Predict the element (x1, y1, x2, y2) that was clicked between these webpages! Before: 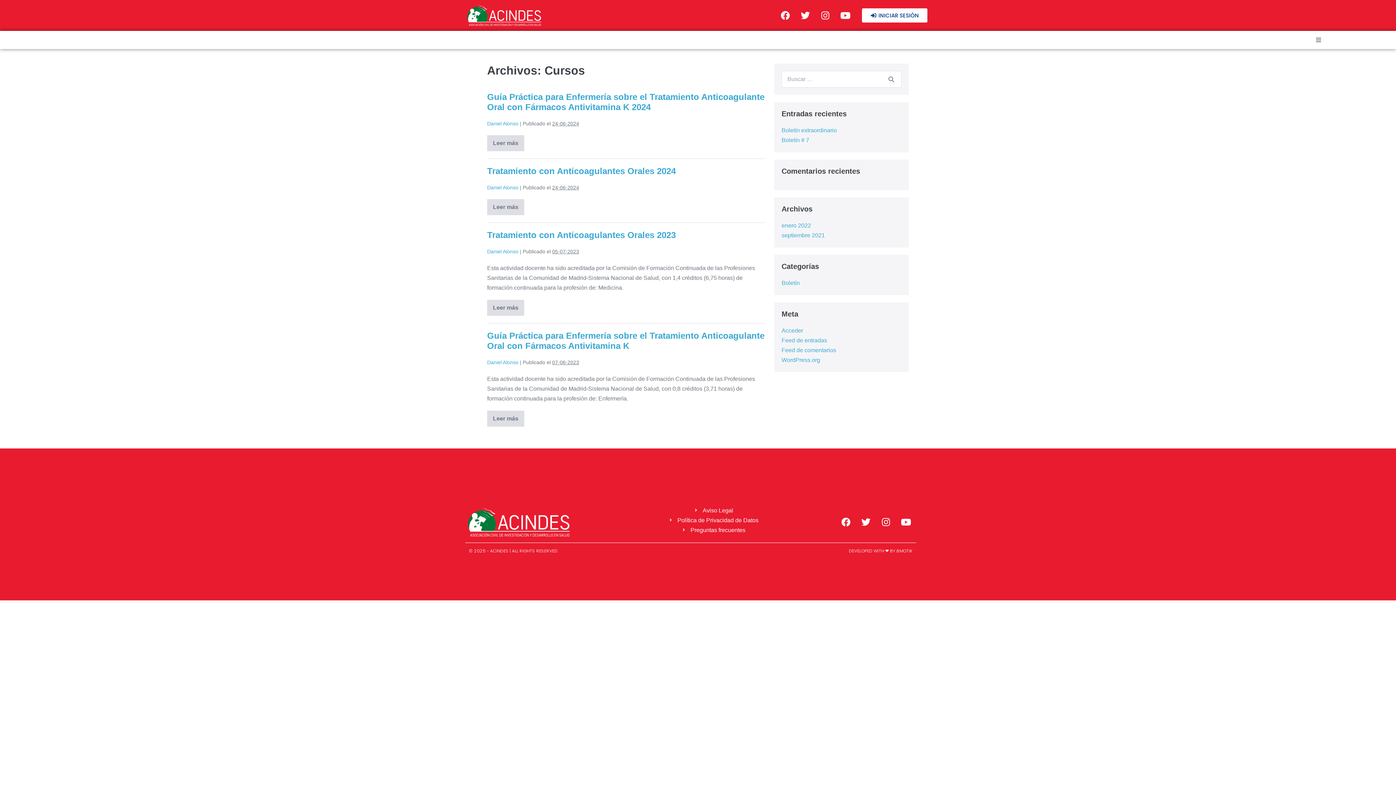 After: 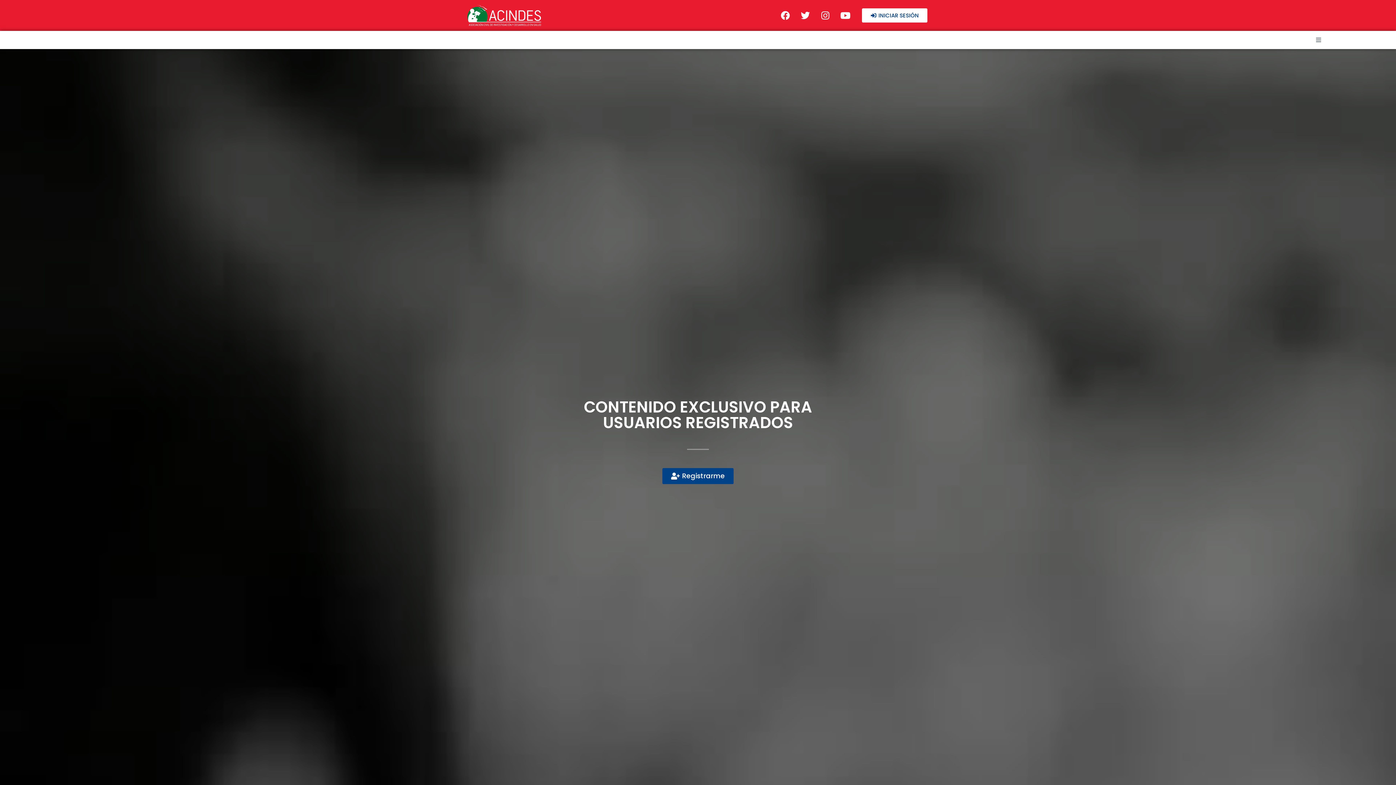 Action: bbox: (487, 300, 524, 316) label: Leer más
Tratamiento con Anticoagulantes Orales 2023